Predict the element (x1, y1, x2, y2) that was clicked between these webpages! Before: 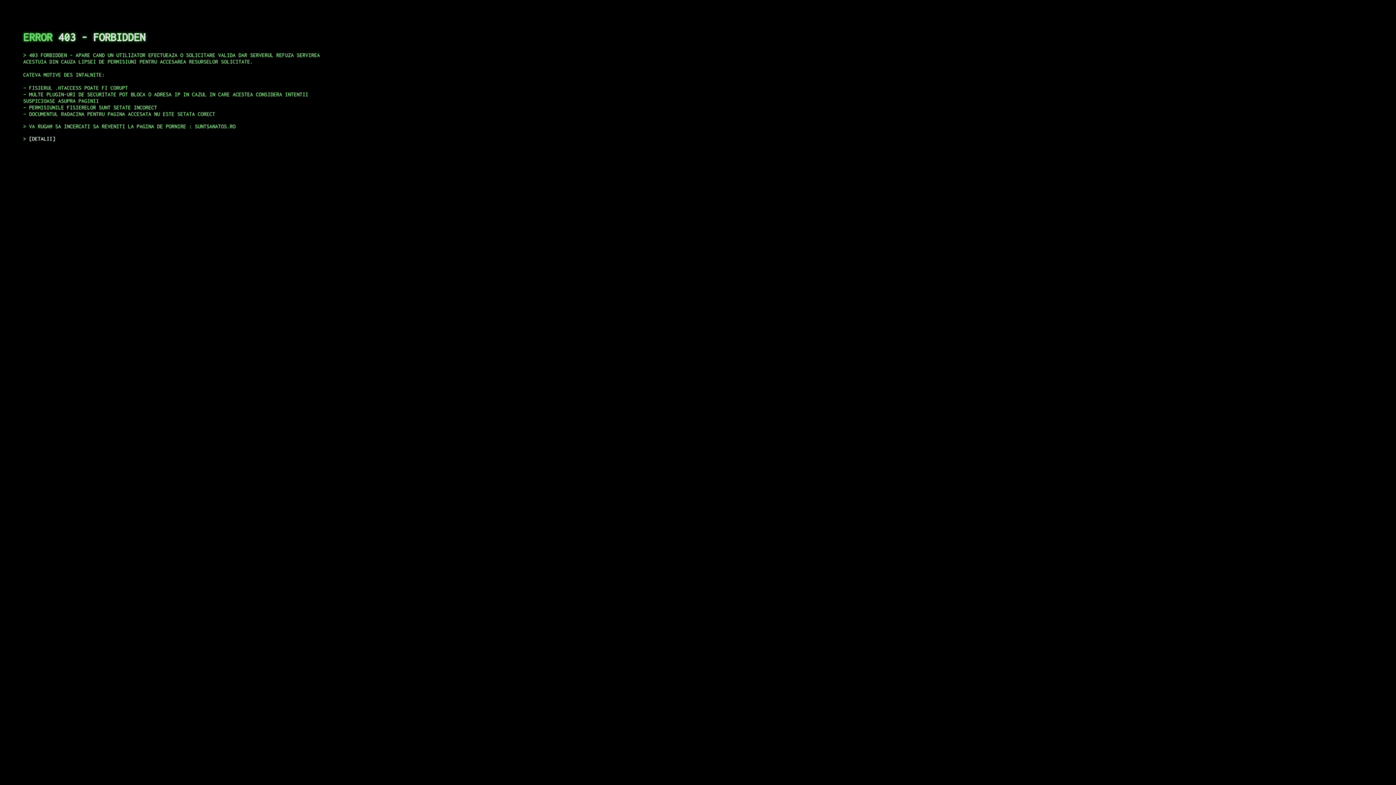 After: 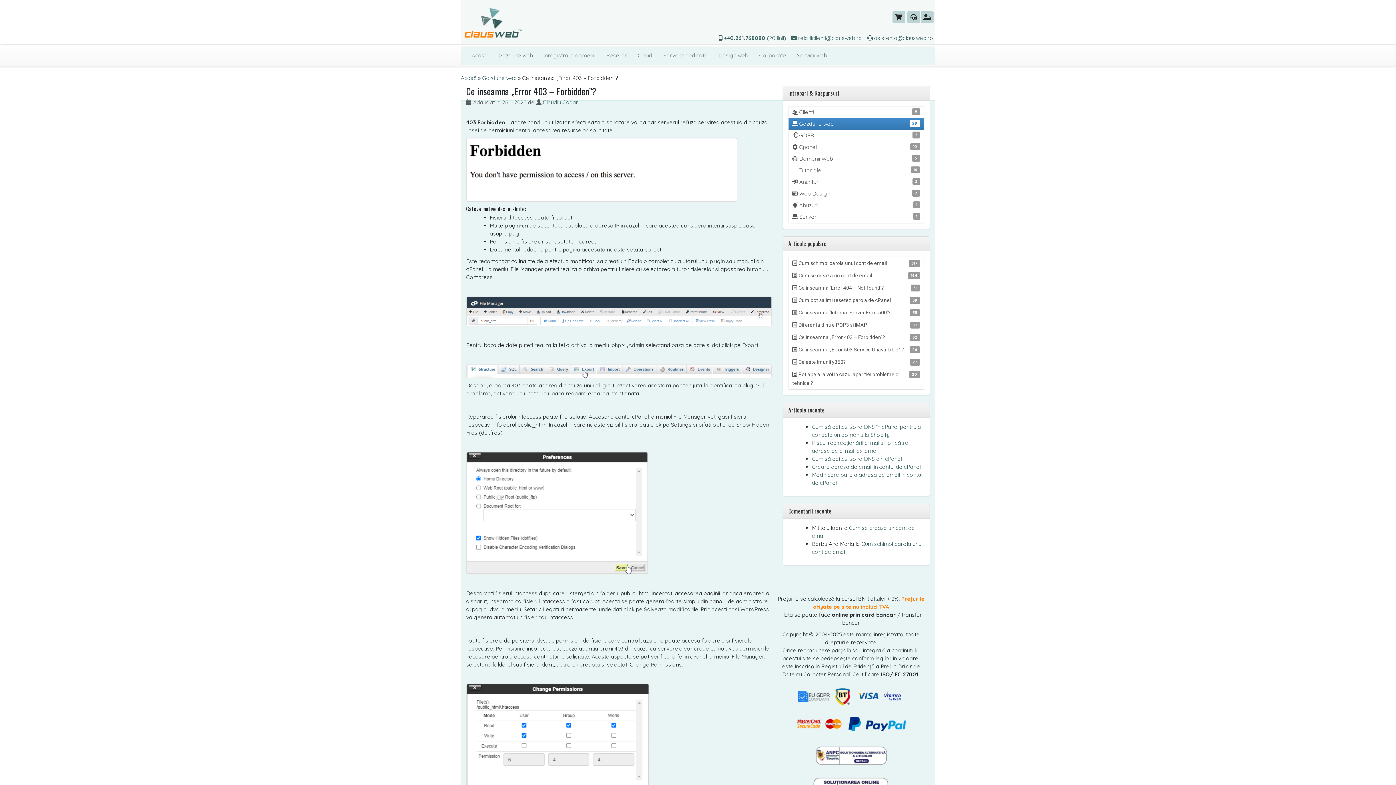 Action: label: DETALII bbox: (29, 135, 55, 141)